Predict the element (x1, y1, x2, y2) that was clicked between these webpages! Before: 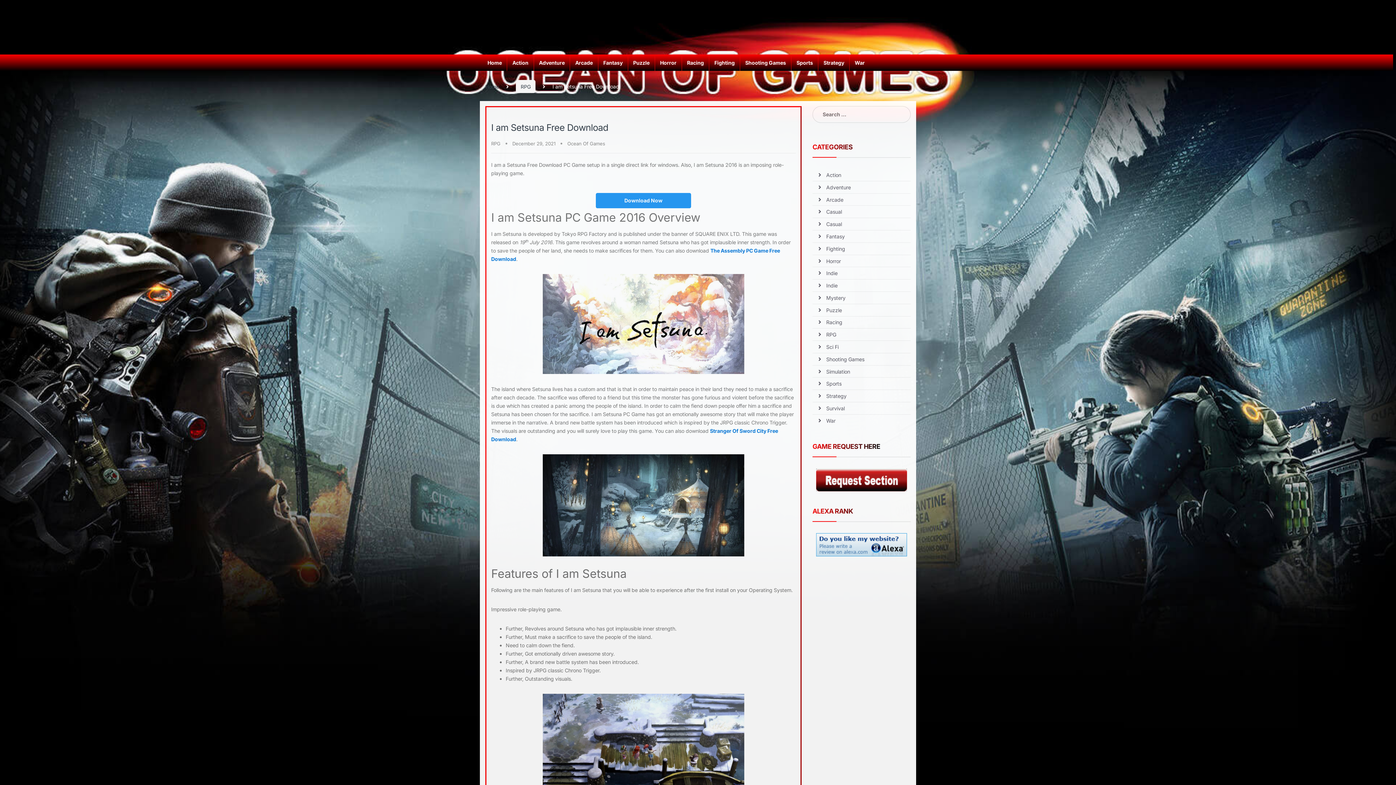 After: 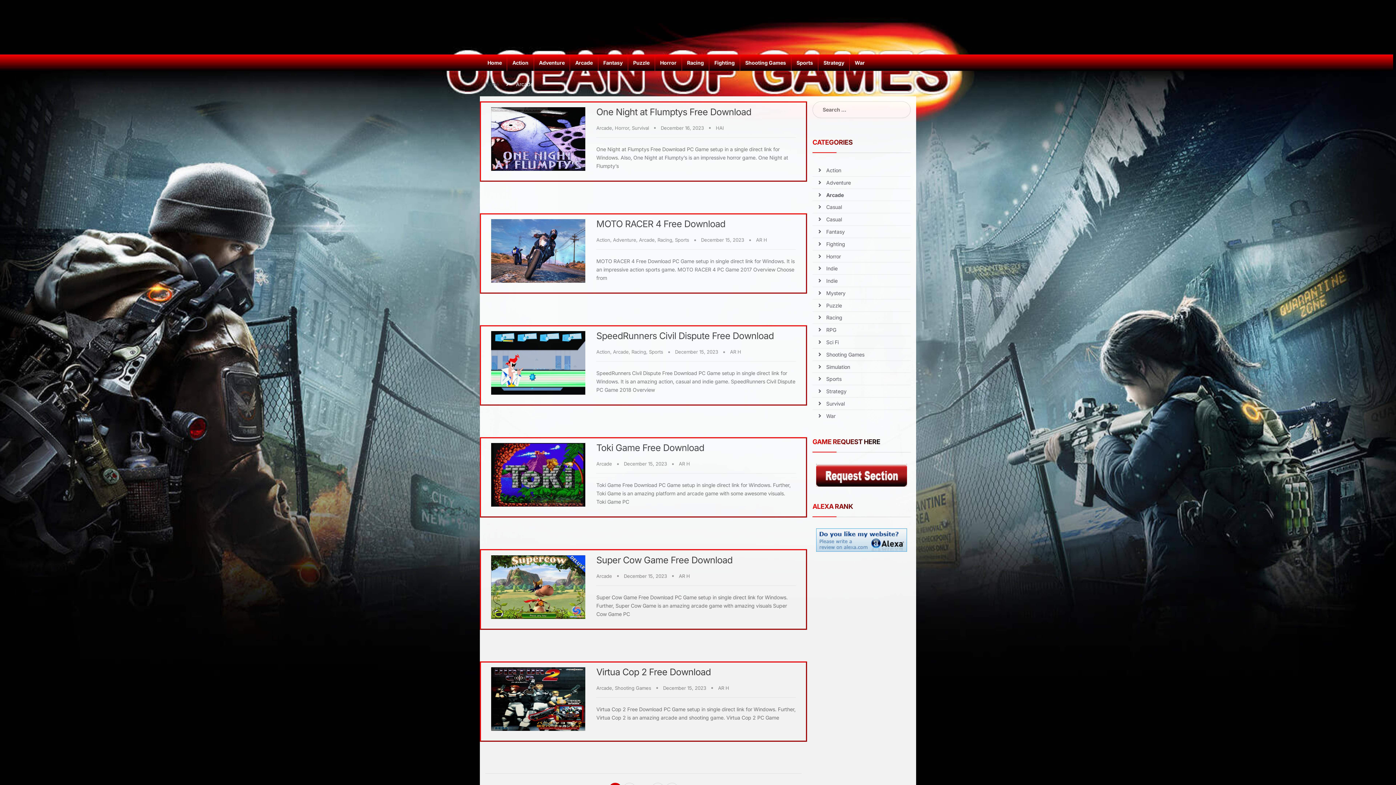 Action: bbox: (826, 193, 843, 205) label: Arcade